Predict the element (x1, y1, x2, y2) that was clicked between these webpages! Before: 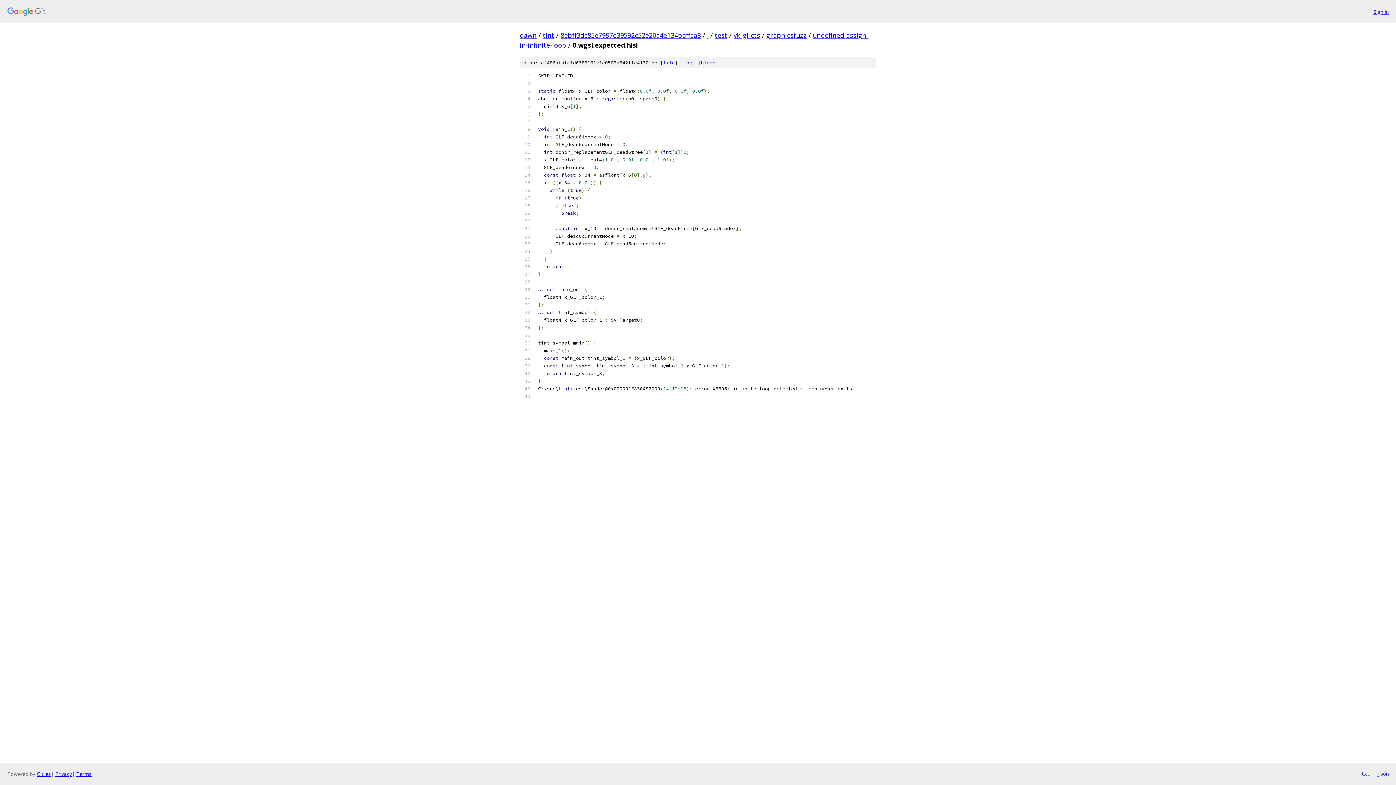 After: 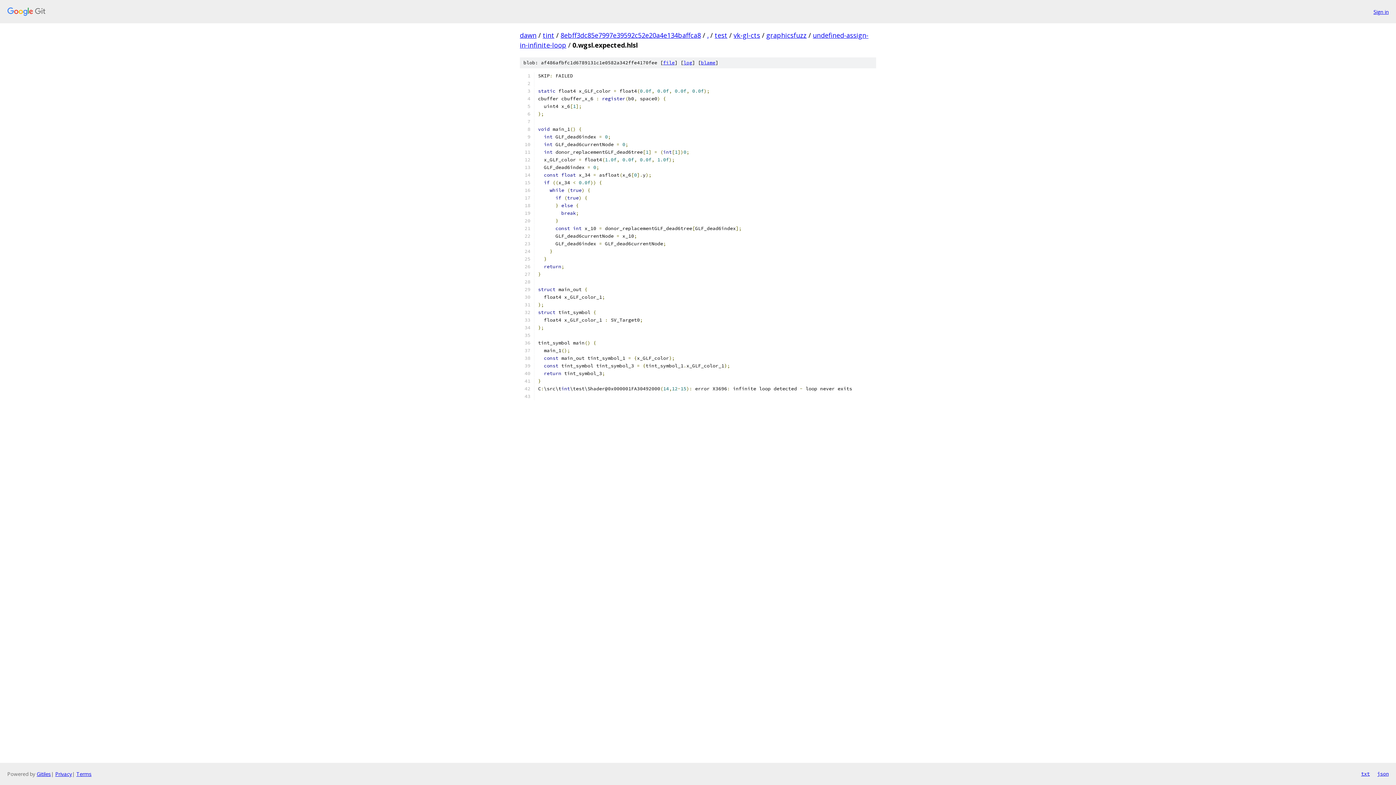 Action: label: file bbox: (663, 59, 674, 65)